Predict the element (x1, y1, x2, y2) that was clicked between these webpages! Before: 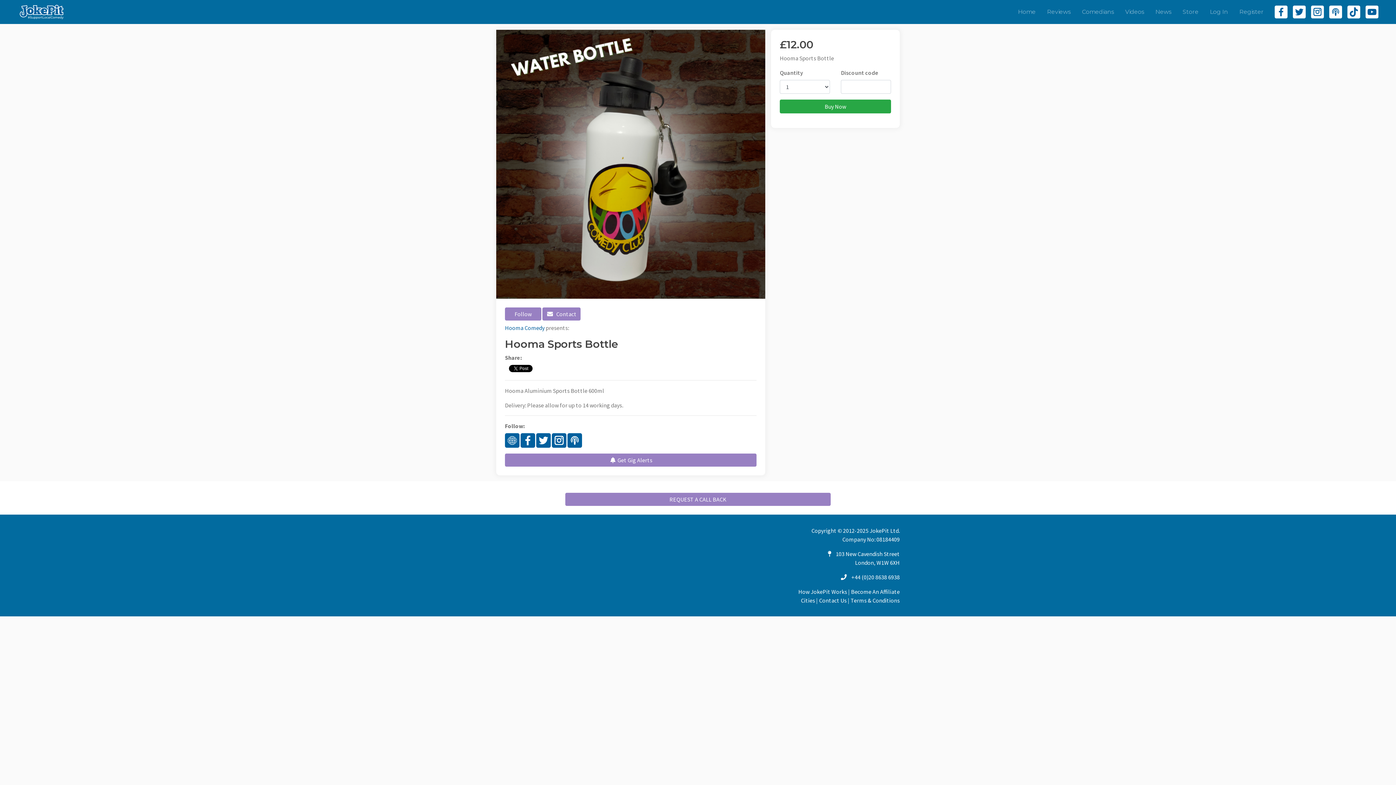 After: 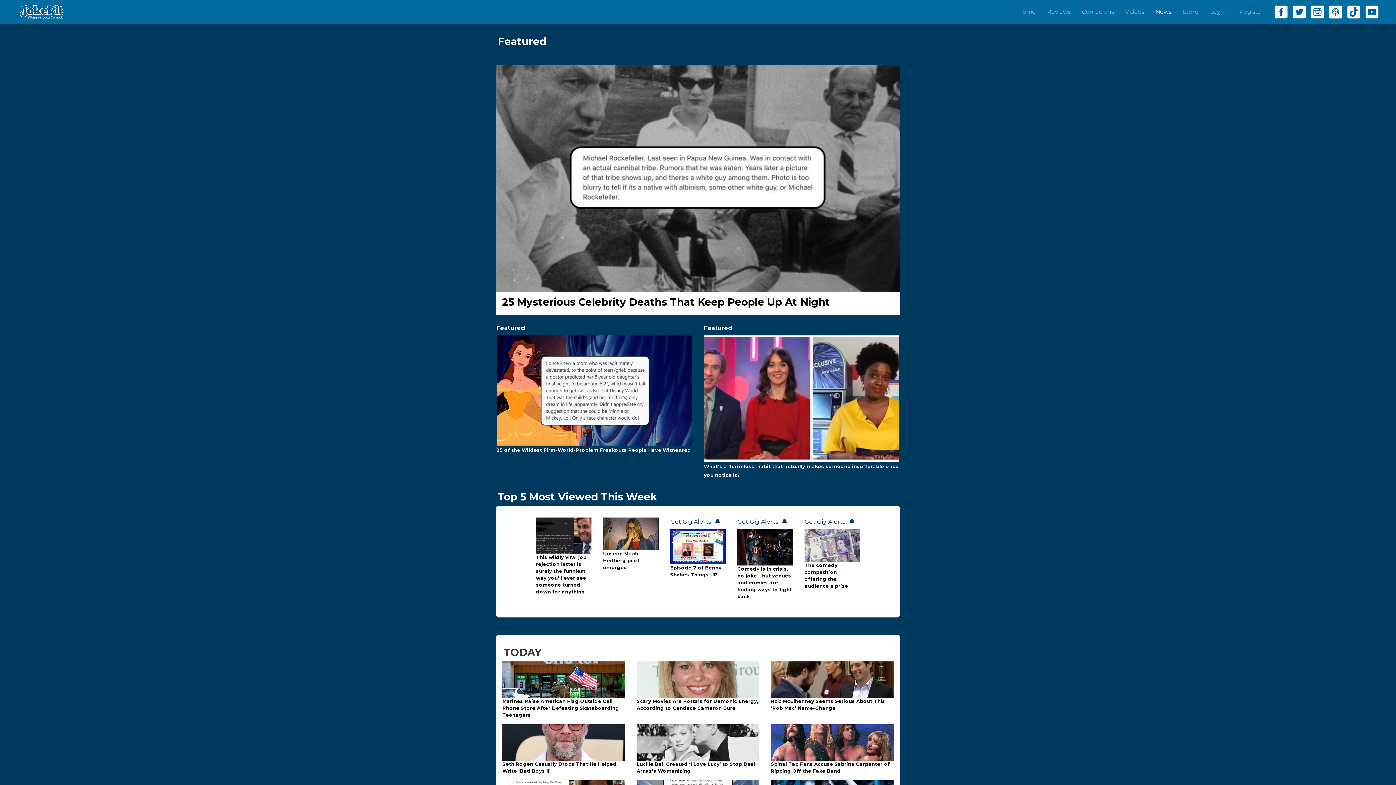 Action: label: News bbox: (1152, 4, 1174, 19)